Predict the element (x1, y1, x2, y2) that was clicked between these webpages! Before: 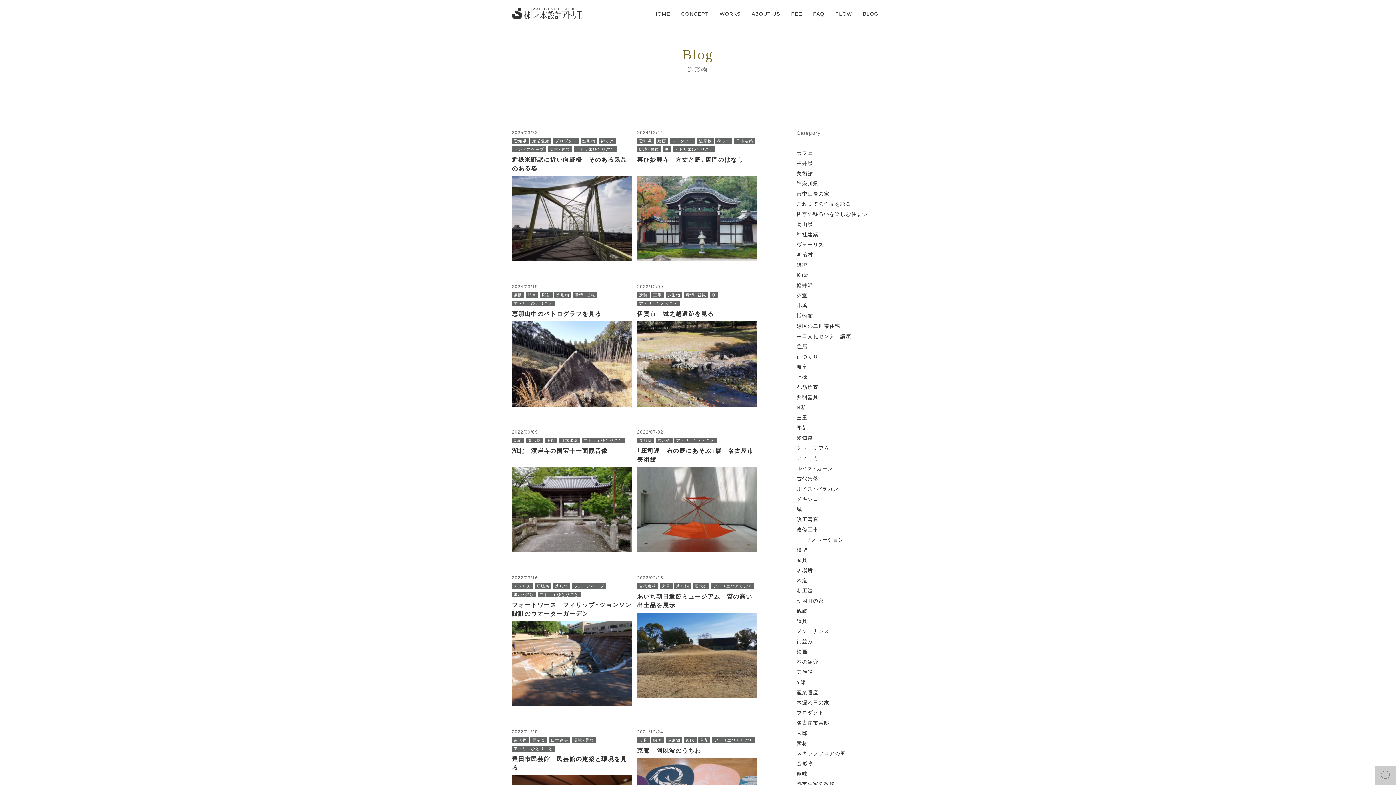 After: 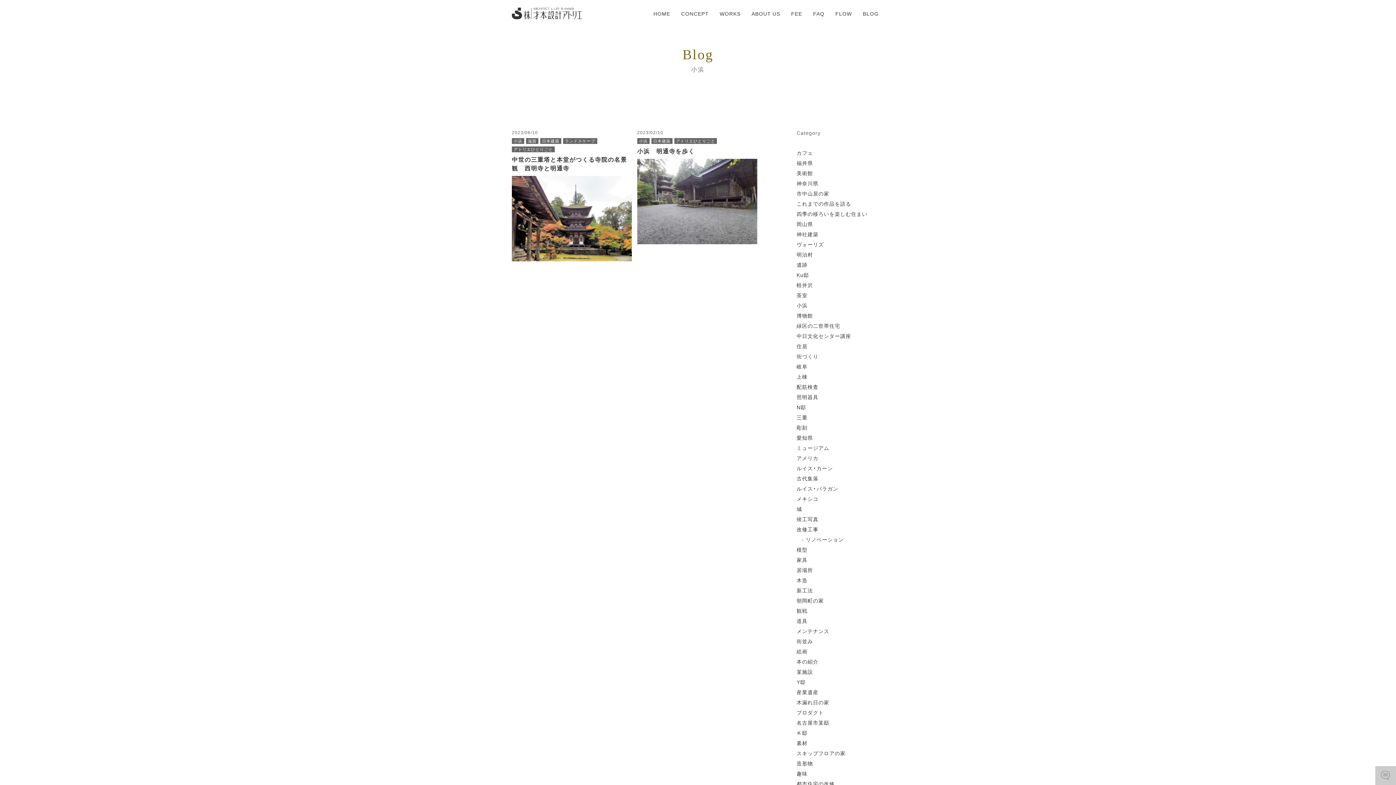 Action: bbox: (796, 301, 807, 309) label: 小浜